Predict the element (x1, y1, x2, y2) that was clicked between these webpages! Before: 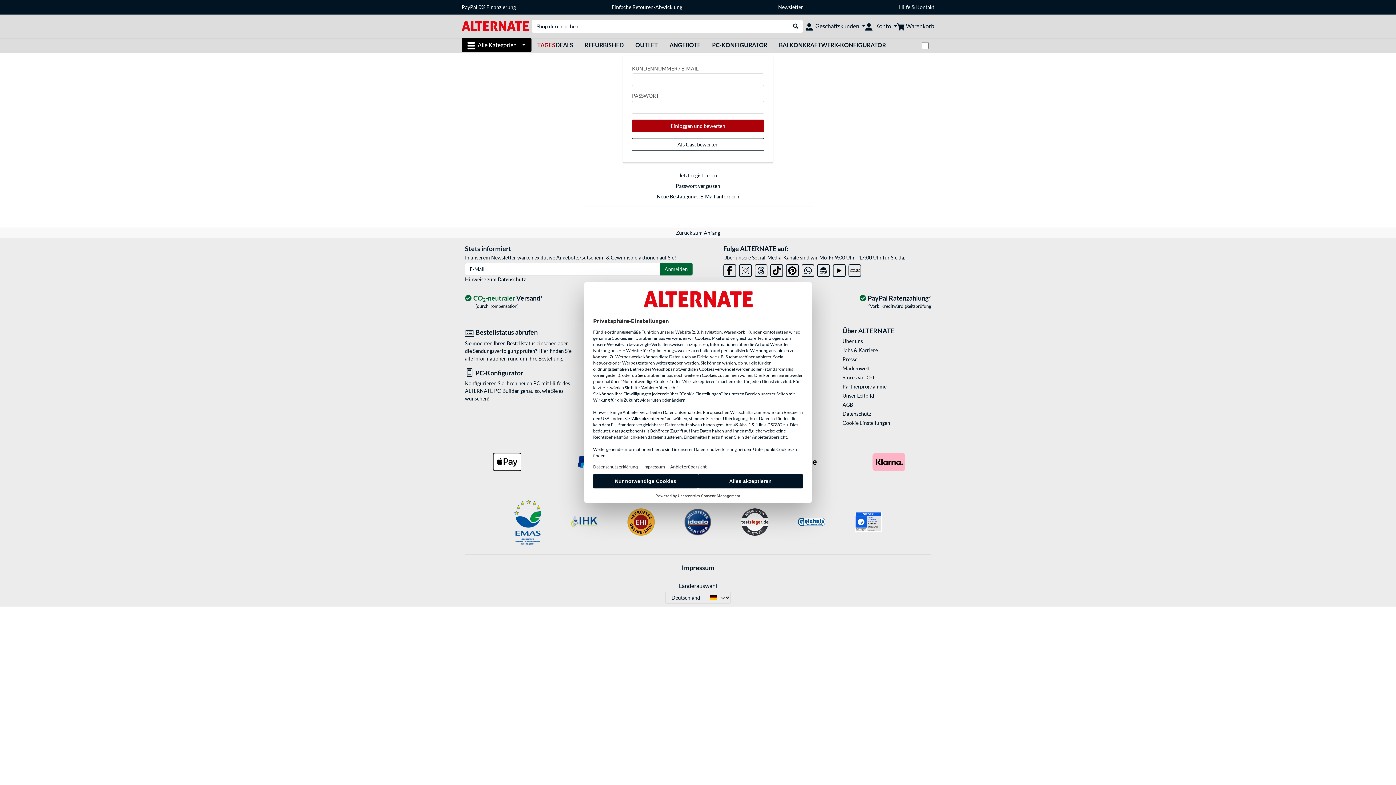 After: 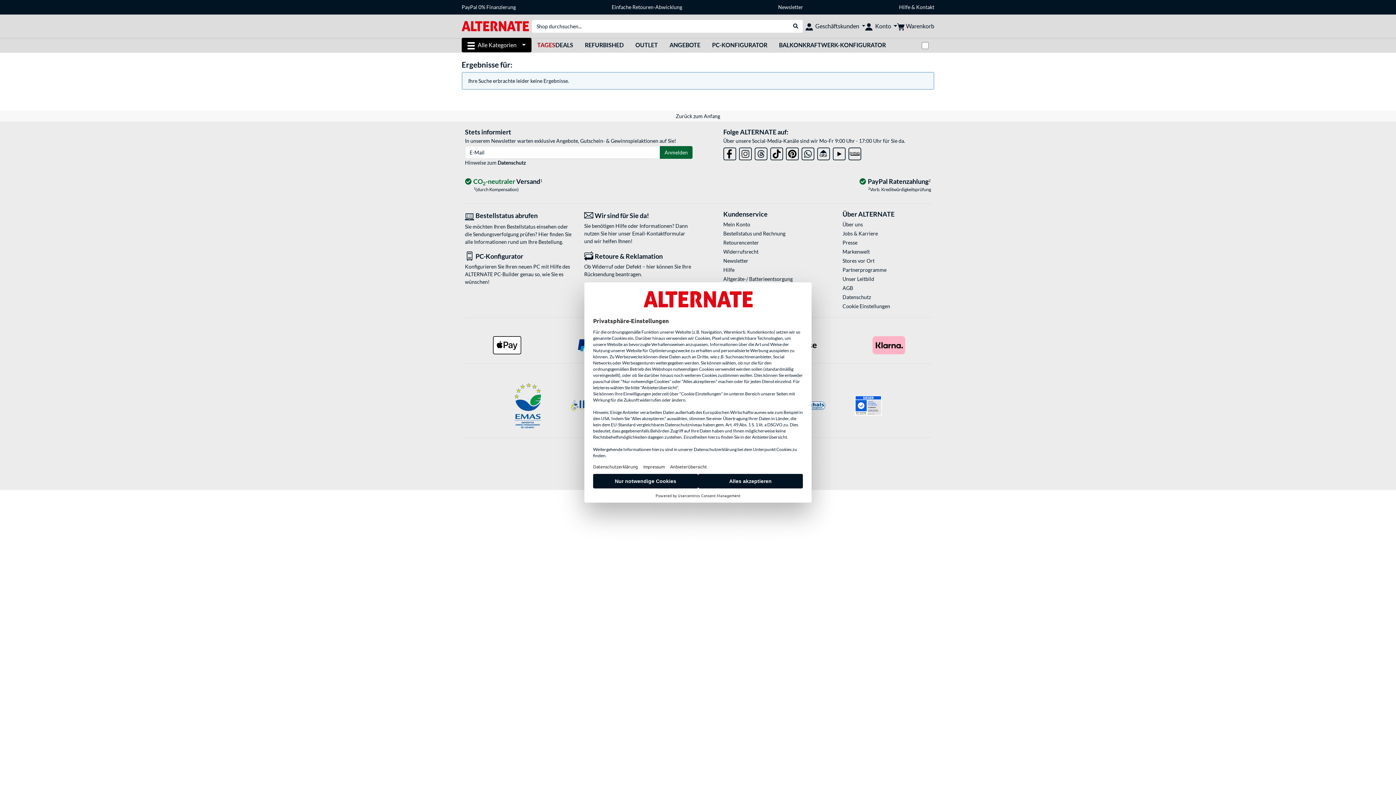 Action: bbox: (788, 19, 802, 32) label: Suche durchführen